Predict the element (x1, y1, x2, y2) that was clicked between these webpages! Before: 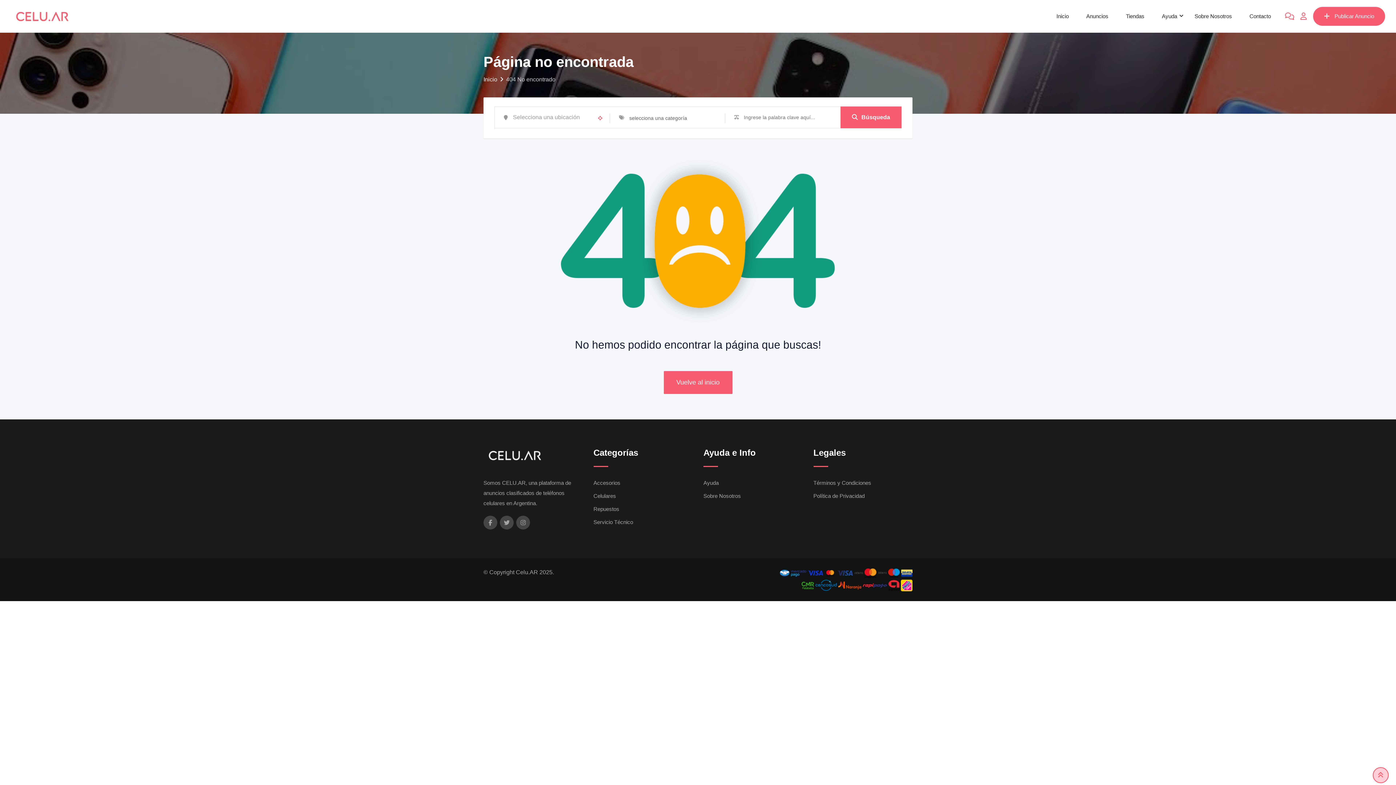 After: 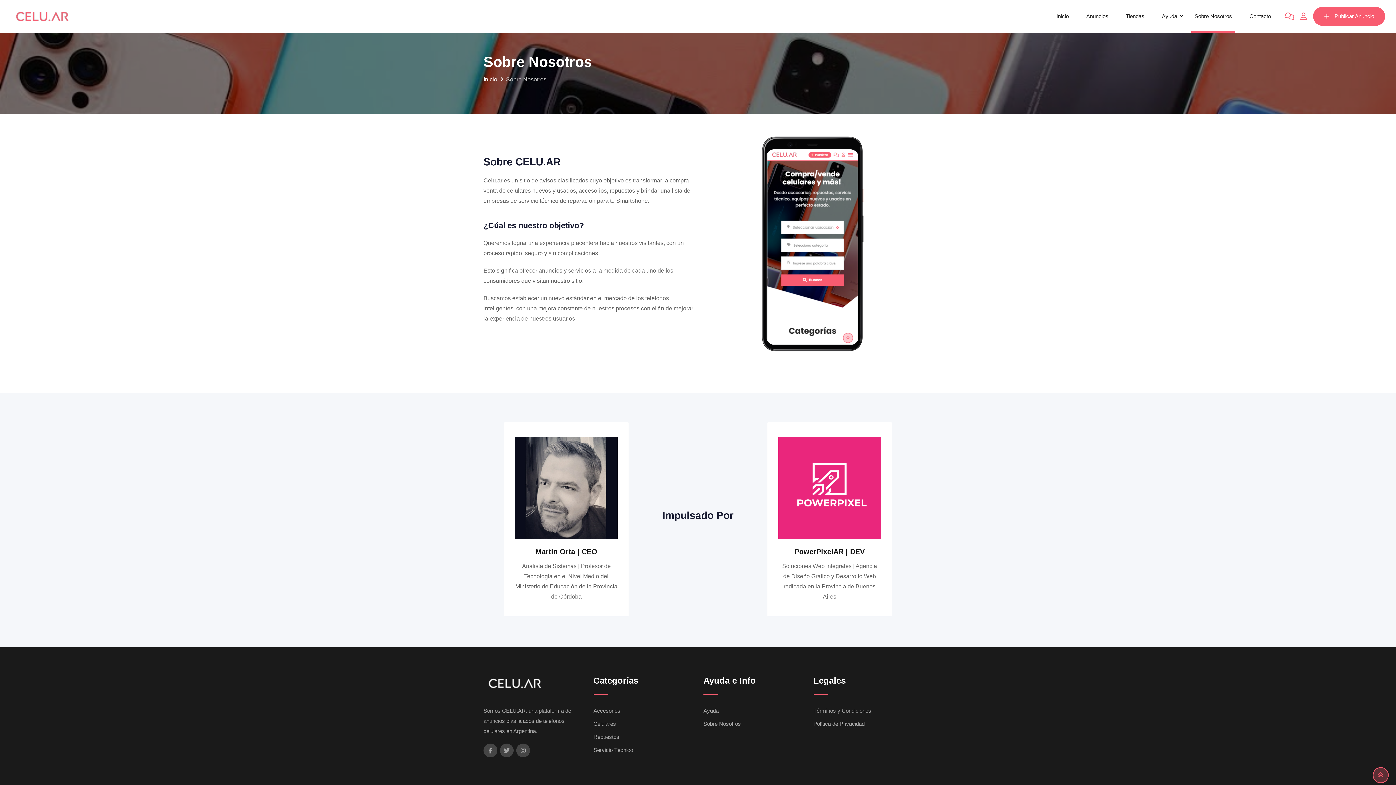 Action: bbox: (703, 493, 741, 499) label: Sobre Nosotros